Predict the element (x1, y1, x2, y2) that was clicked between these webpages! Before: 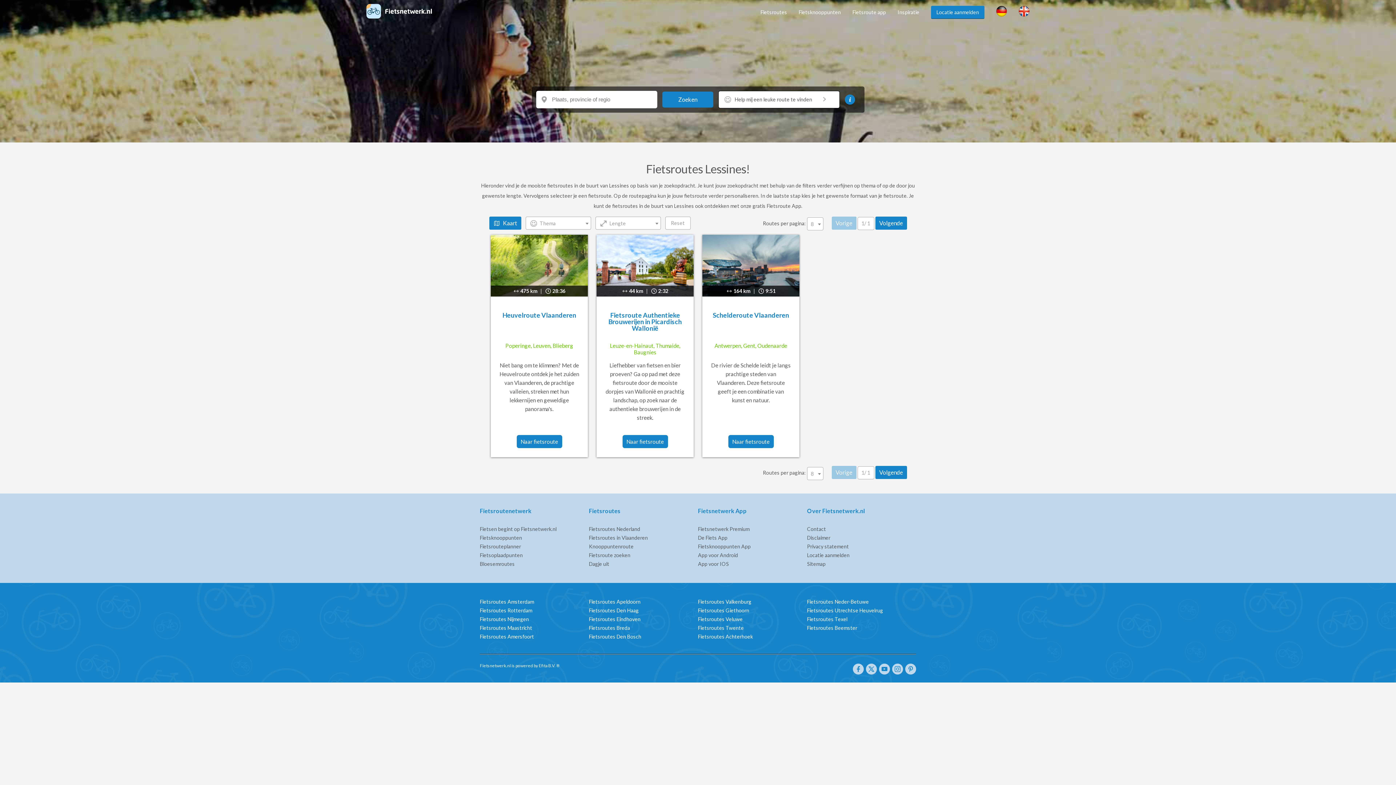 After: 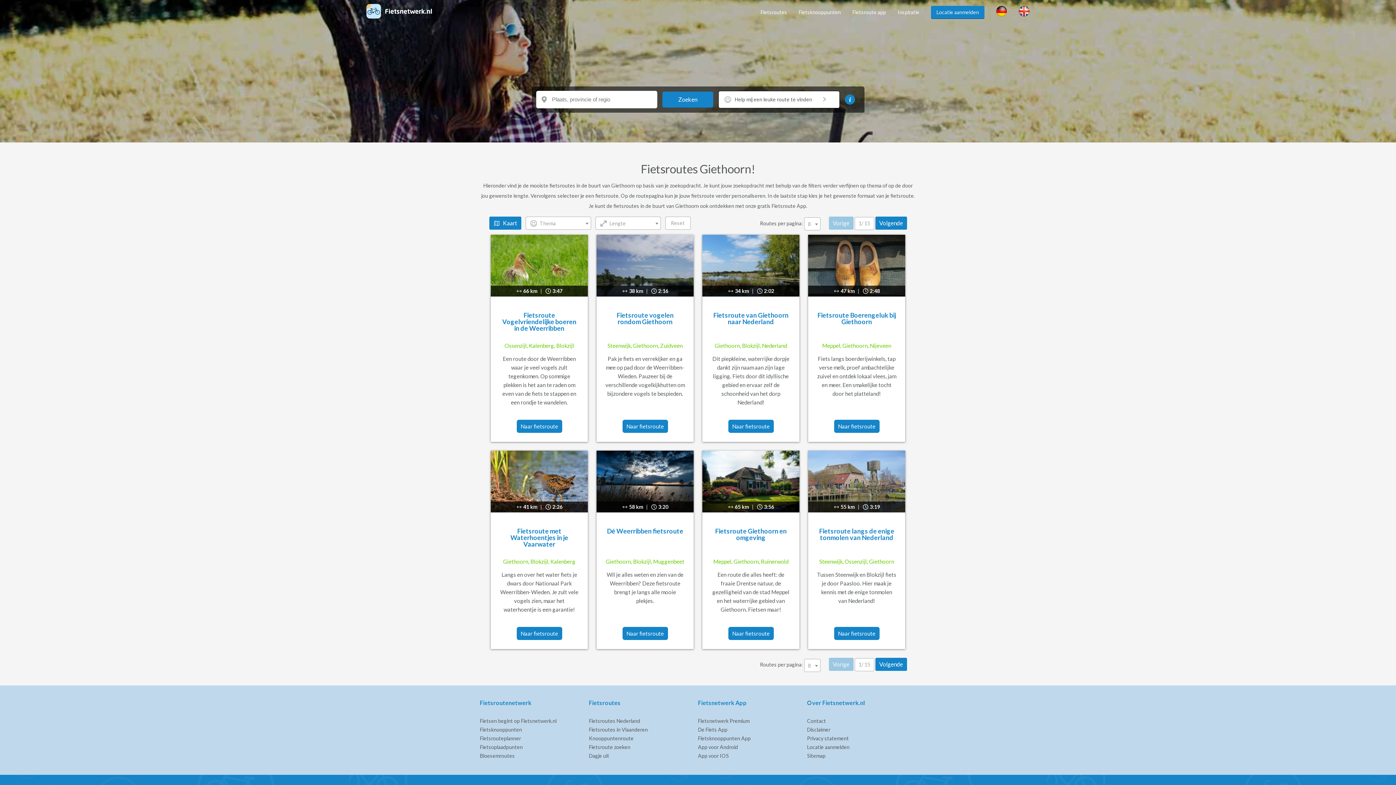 Action: label: Fietsroutes Giethoorn bbox: (698, 607, 749, 613)